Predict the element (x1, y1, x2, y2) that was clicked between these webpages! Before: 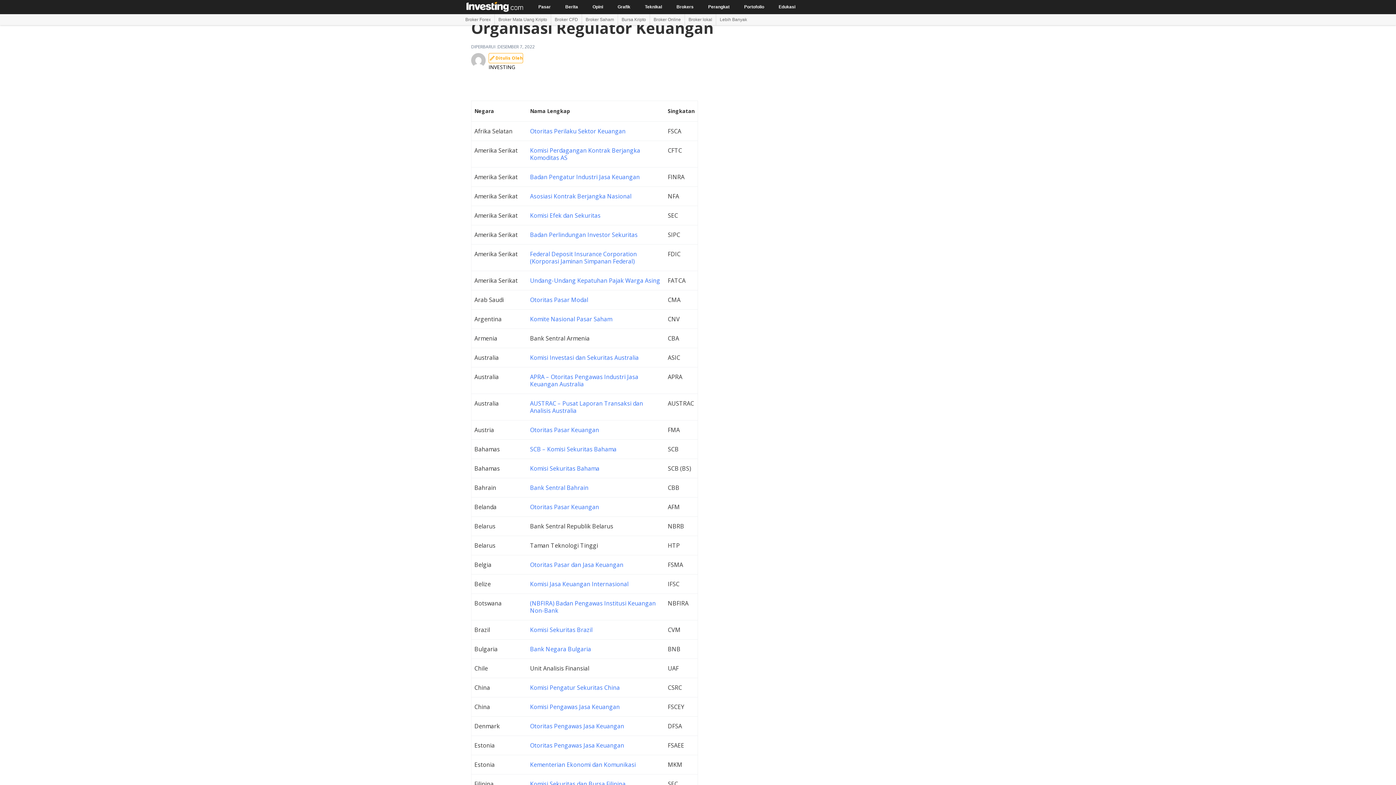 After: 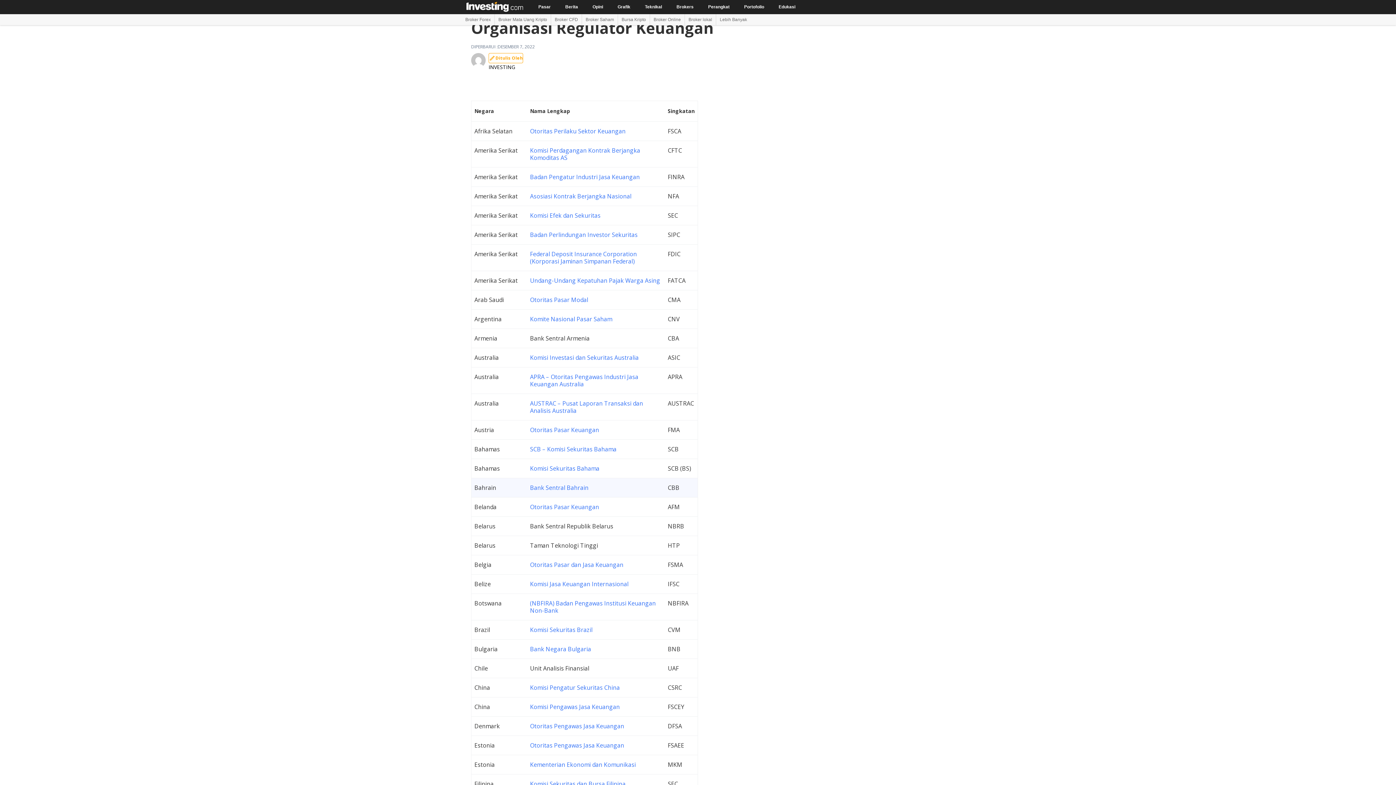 Action: label: Bank Sentral Bahrain bbox: (530, 484, 588, 492)